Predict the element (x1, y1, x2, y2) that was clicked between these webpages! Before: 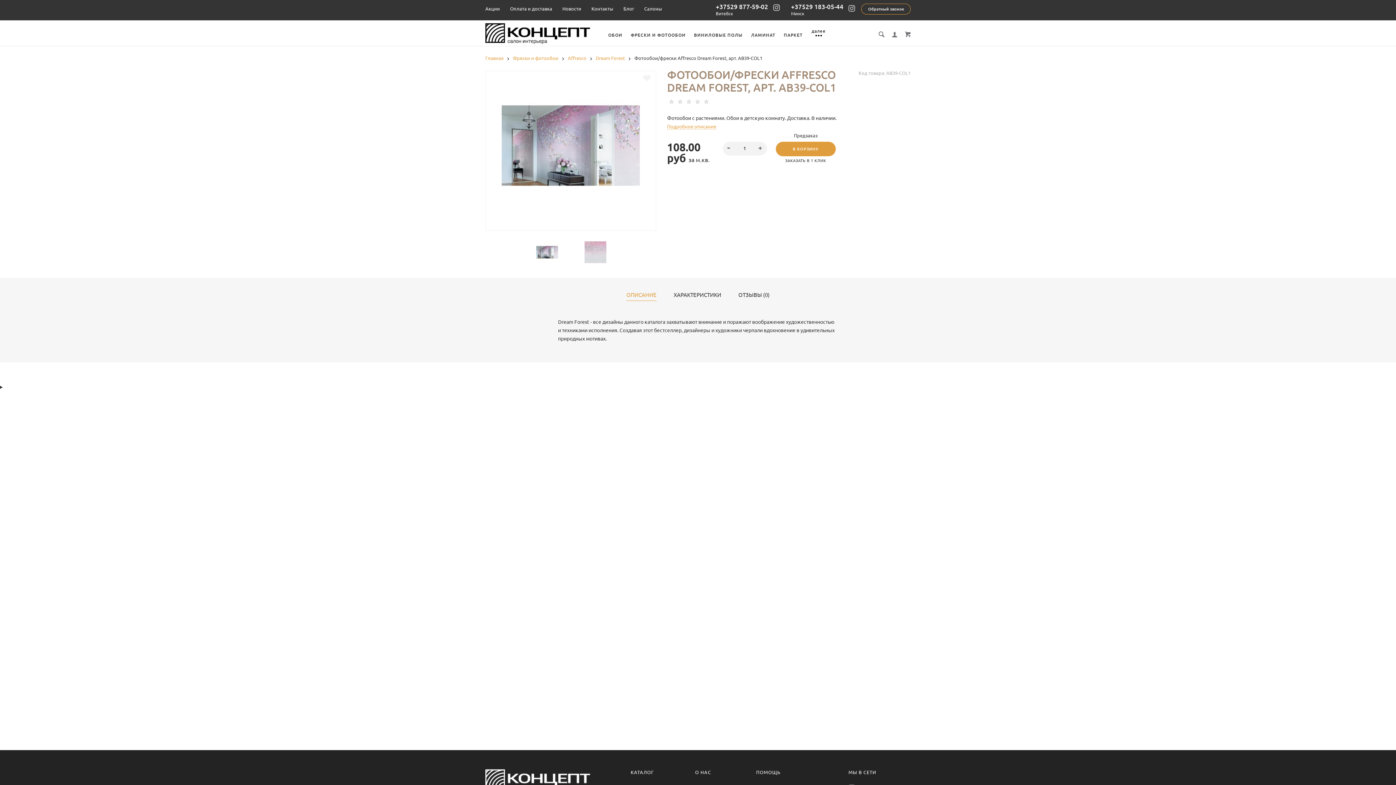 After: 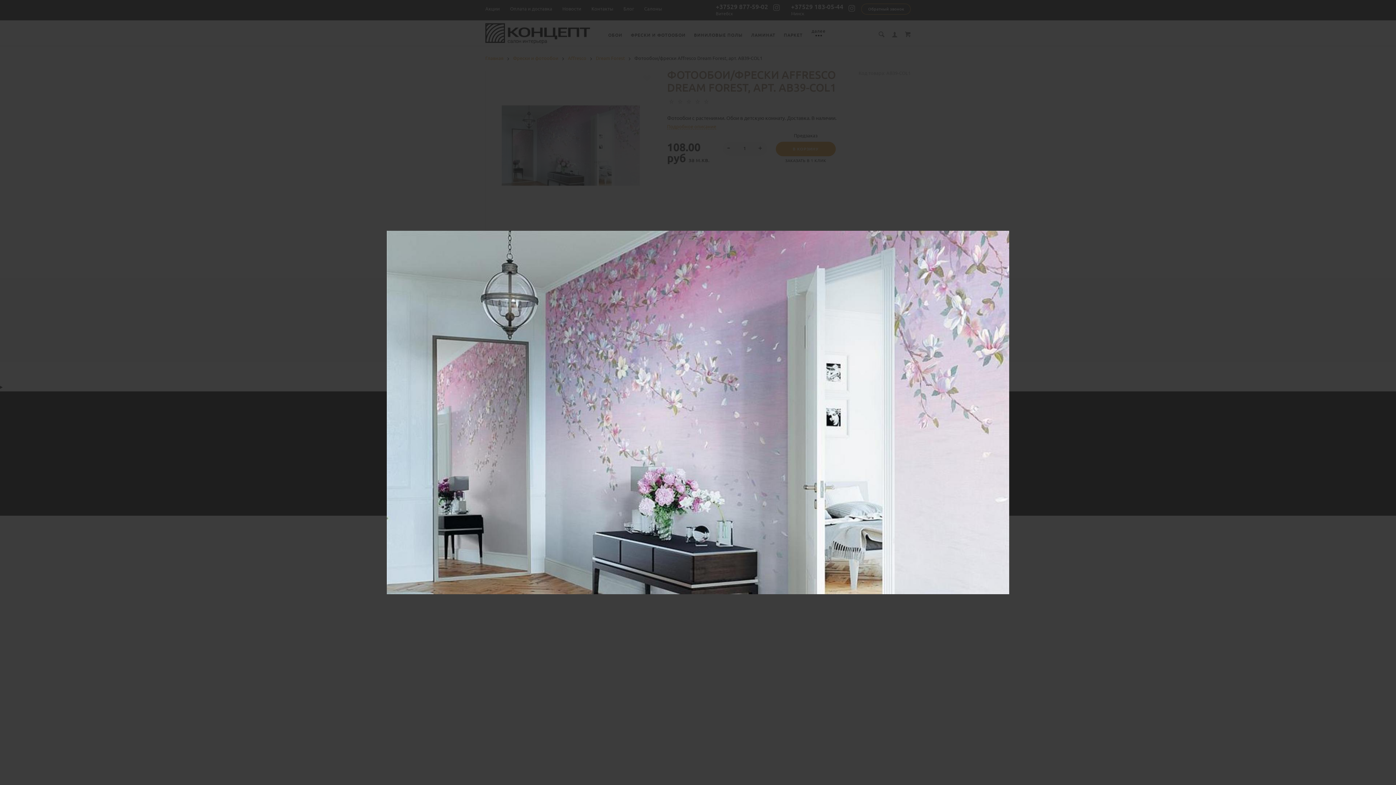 Action: bbox: (491, 71, 650, 220)